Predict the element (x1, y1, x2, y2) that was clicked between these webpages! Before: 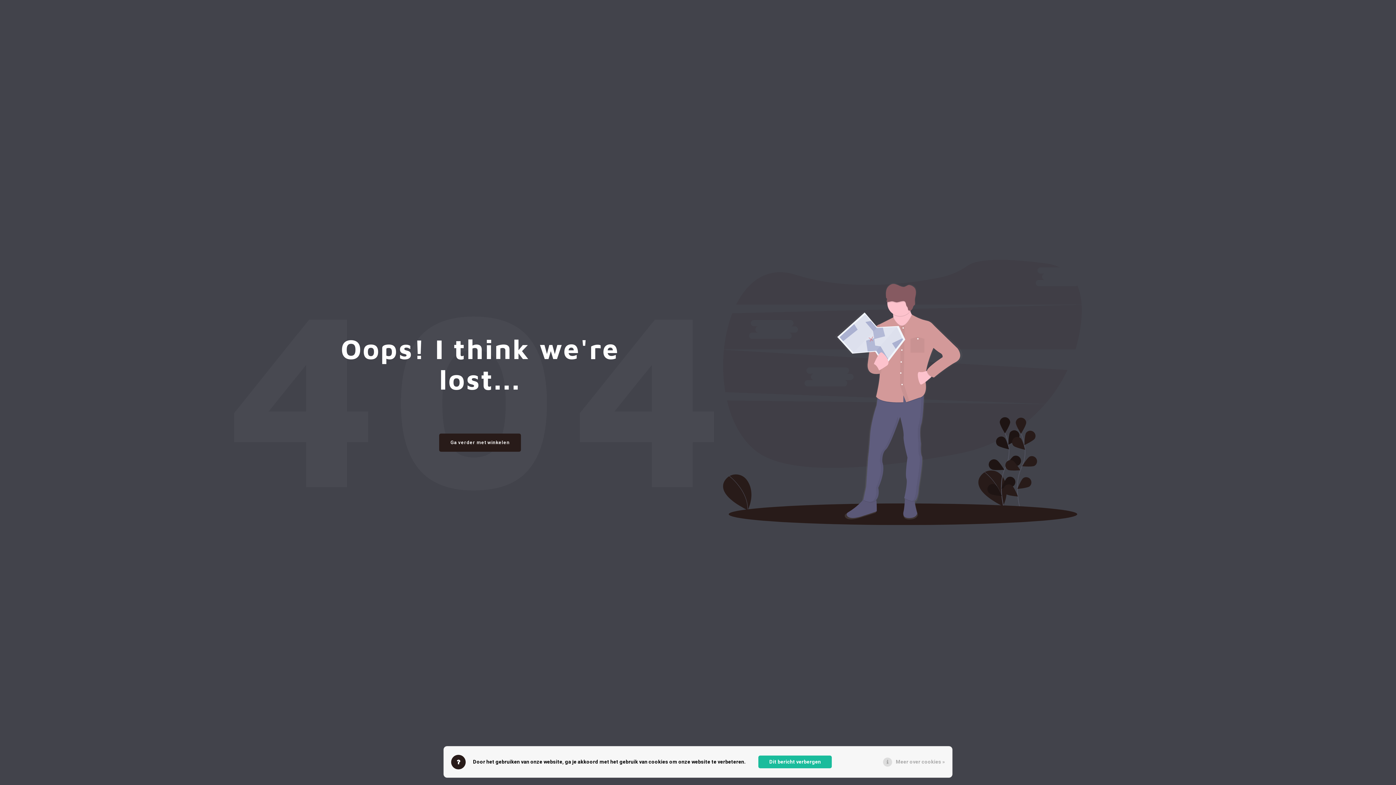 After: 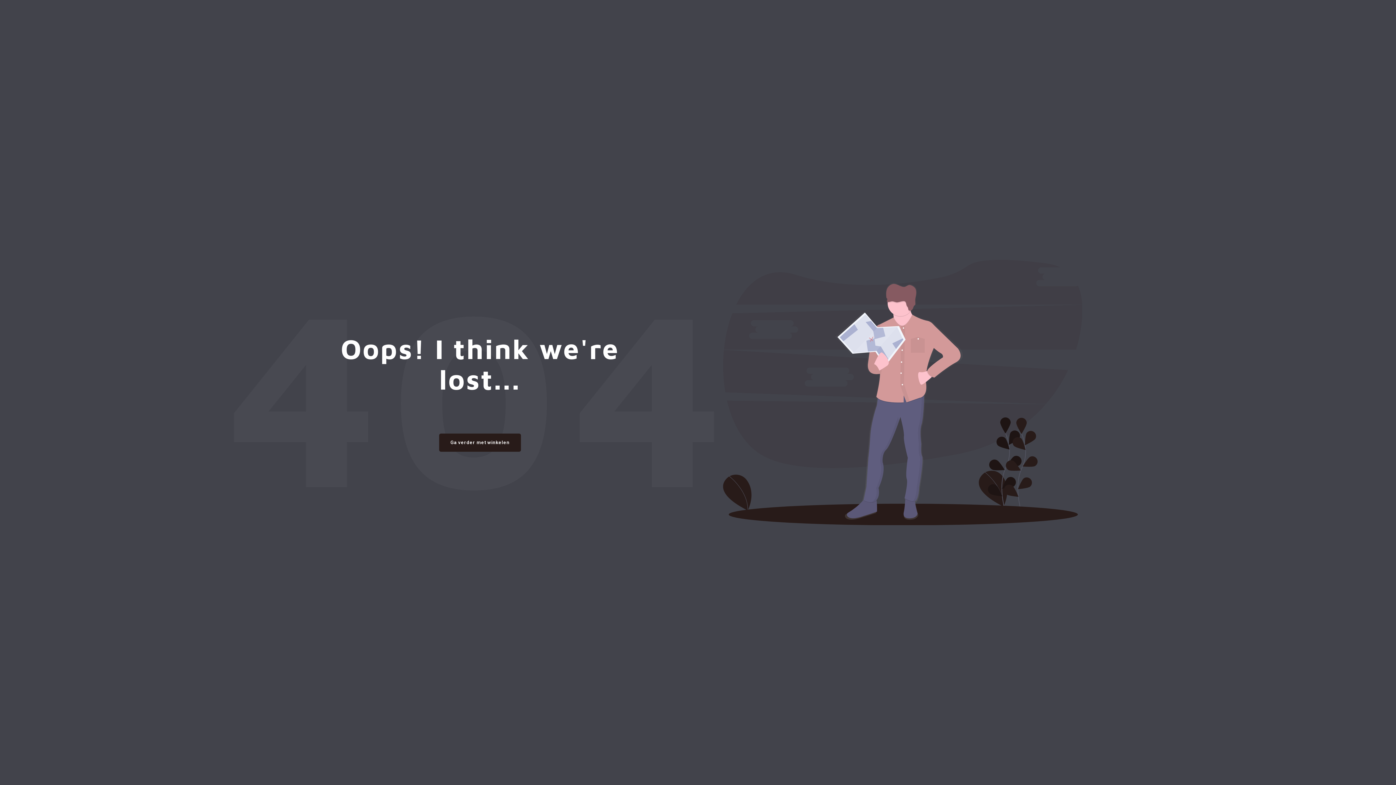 Action: label: Dit bericht verbergen bbox: (758, 756, 832, 768)